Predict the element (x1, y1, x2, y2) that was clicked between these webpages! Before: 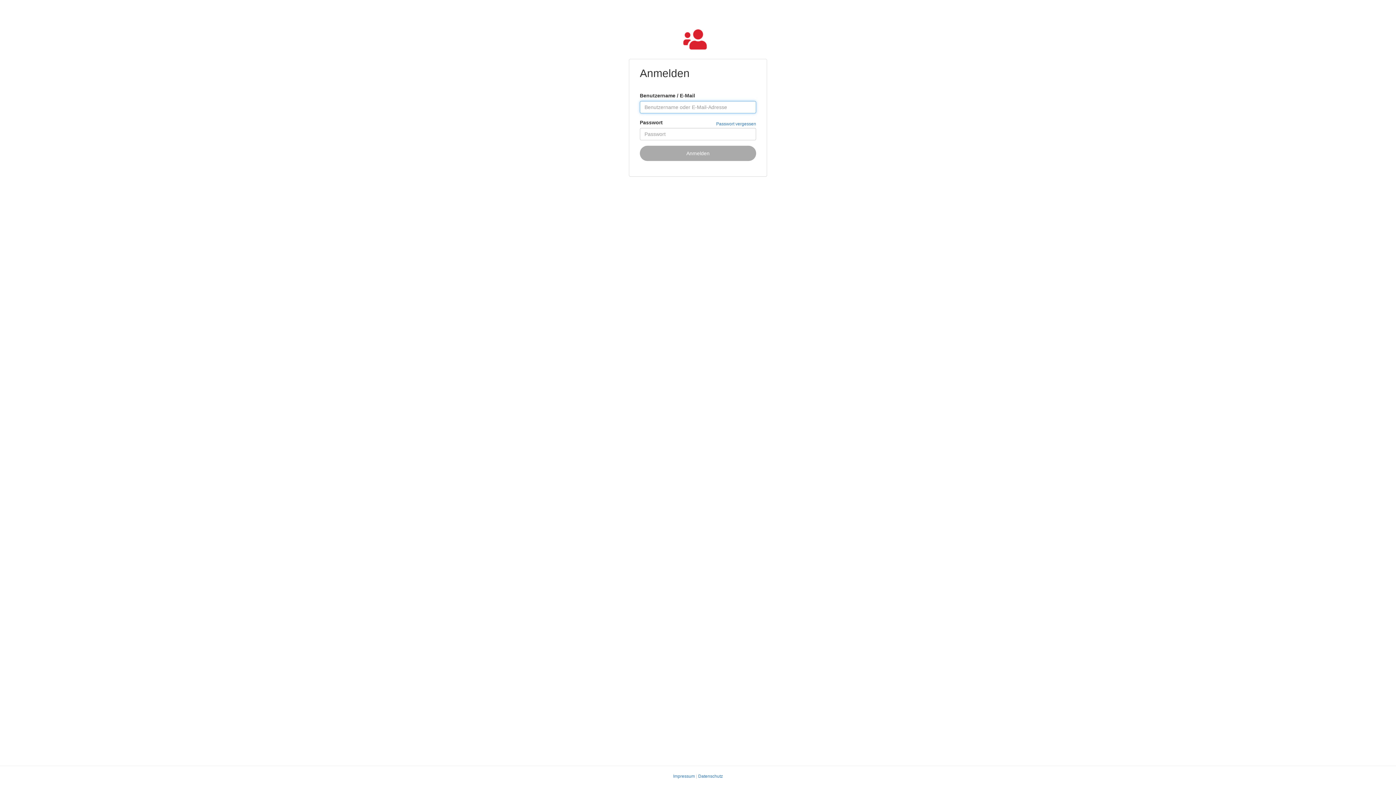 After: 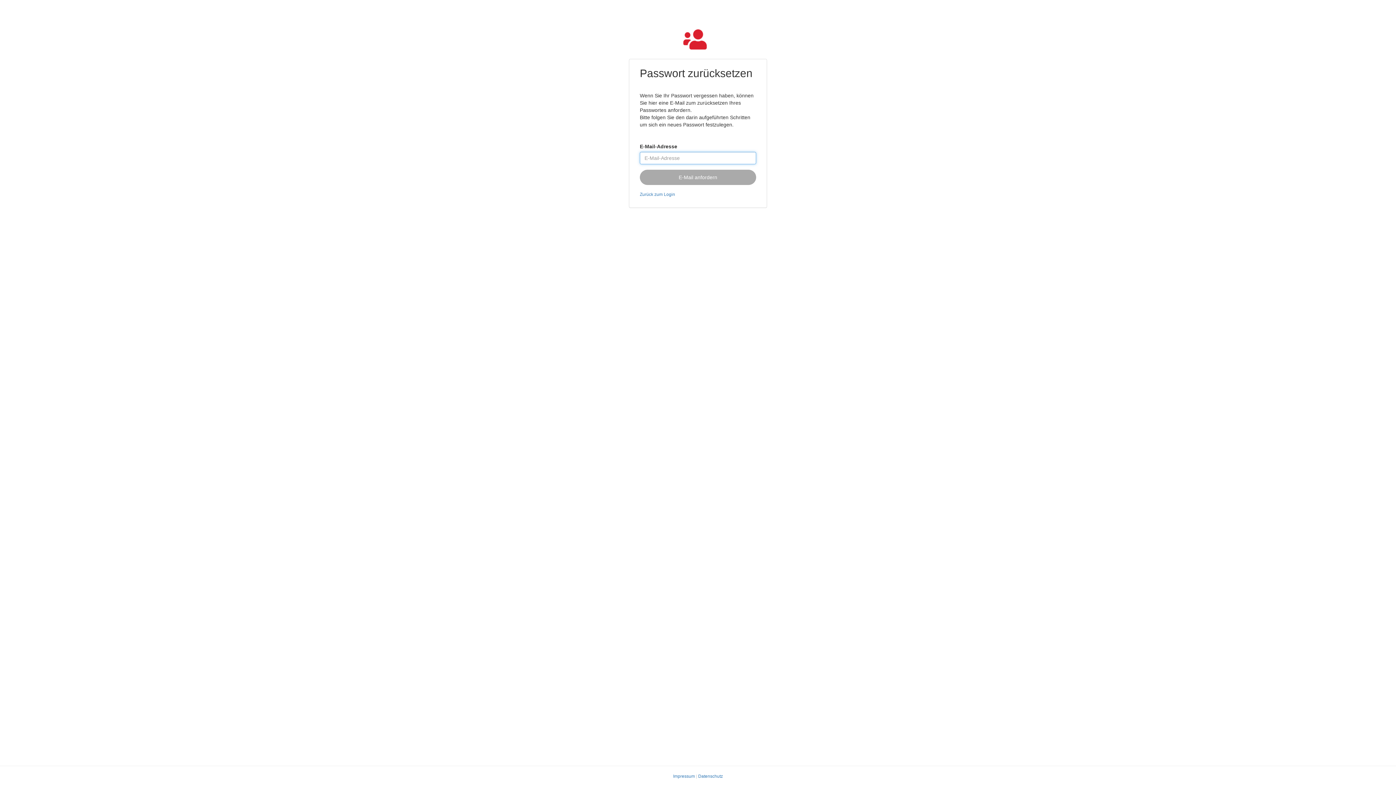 Action: bbox: (716, 120, 756, 126) label: Passwort vergessen